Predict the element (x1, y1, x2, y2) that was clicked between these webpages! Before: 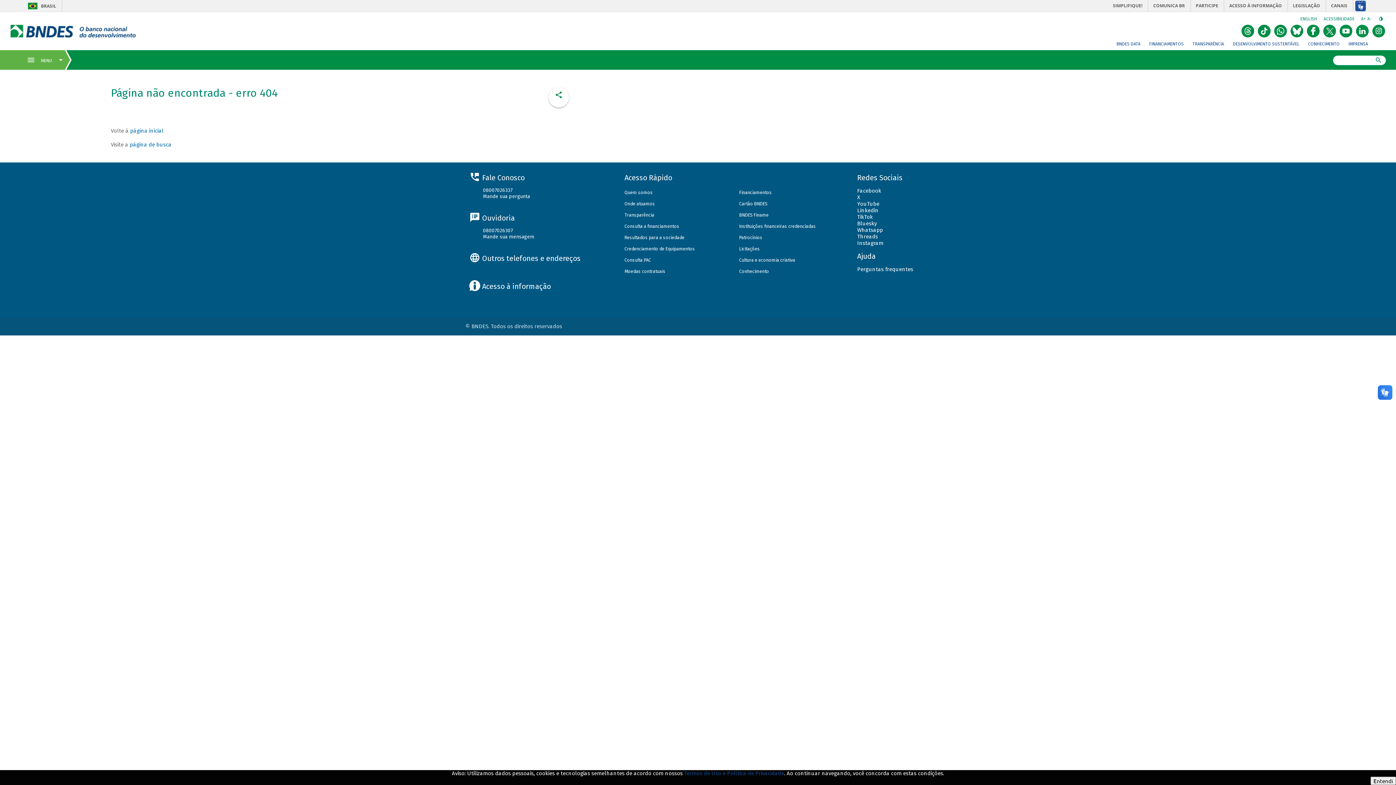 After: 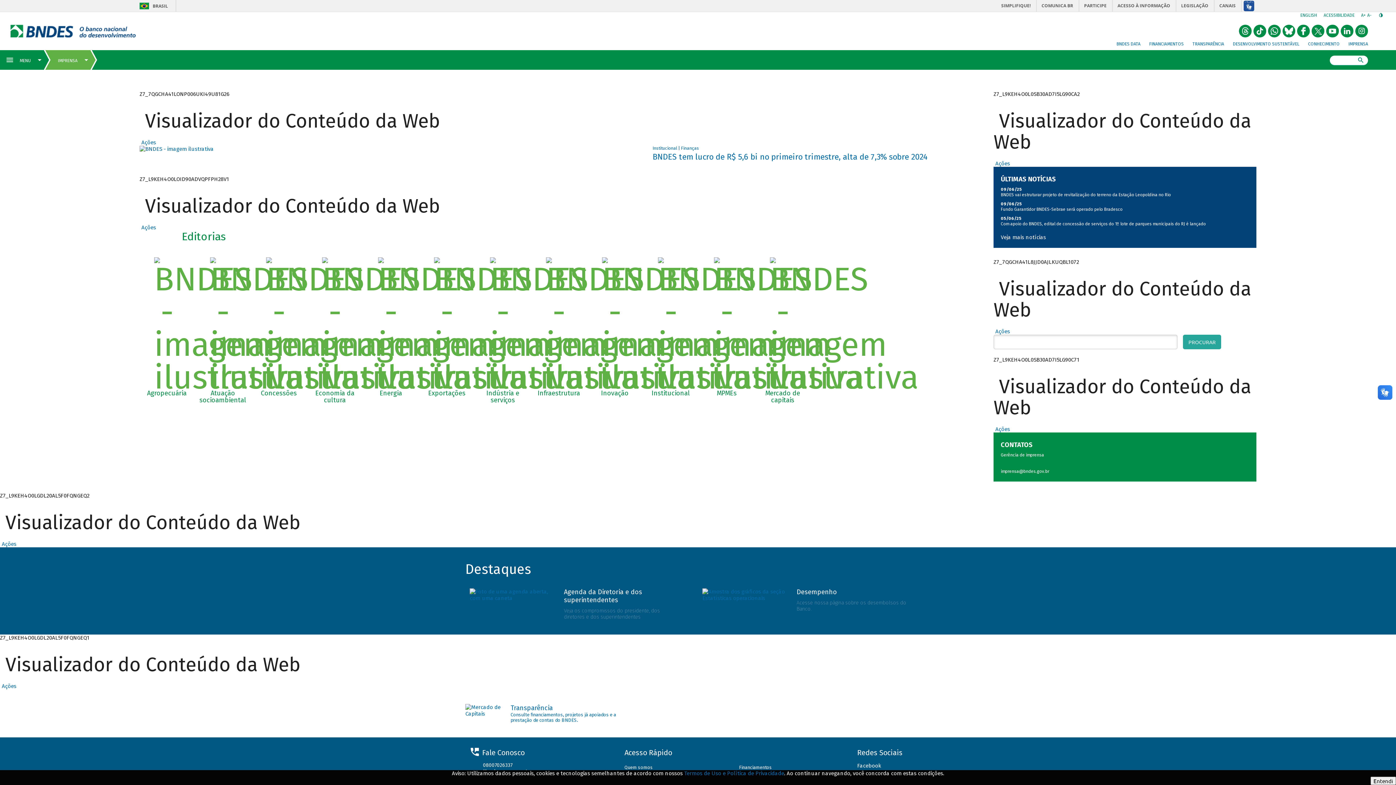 Action: label: IMPRENSA bbox: (1348, 42, 1368, 47)